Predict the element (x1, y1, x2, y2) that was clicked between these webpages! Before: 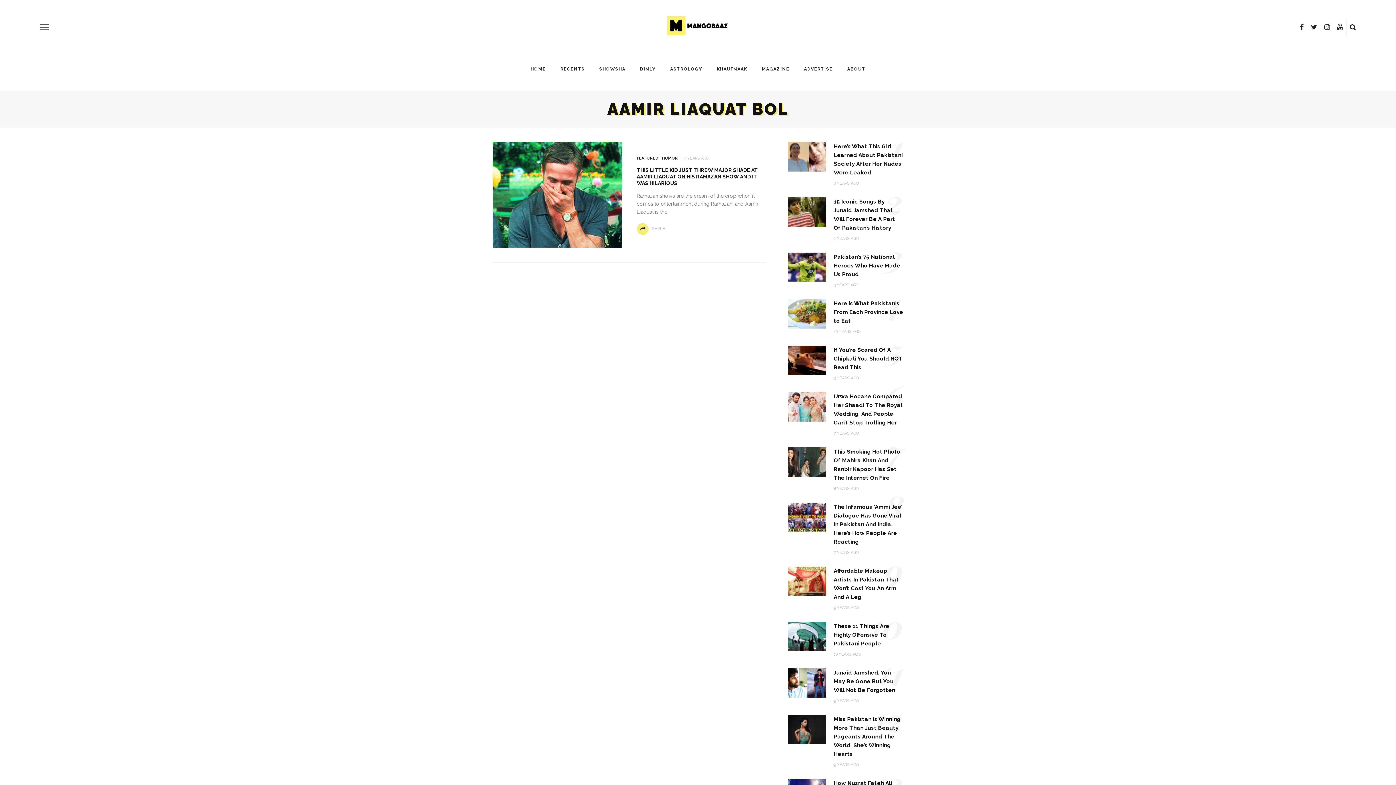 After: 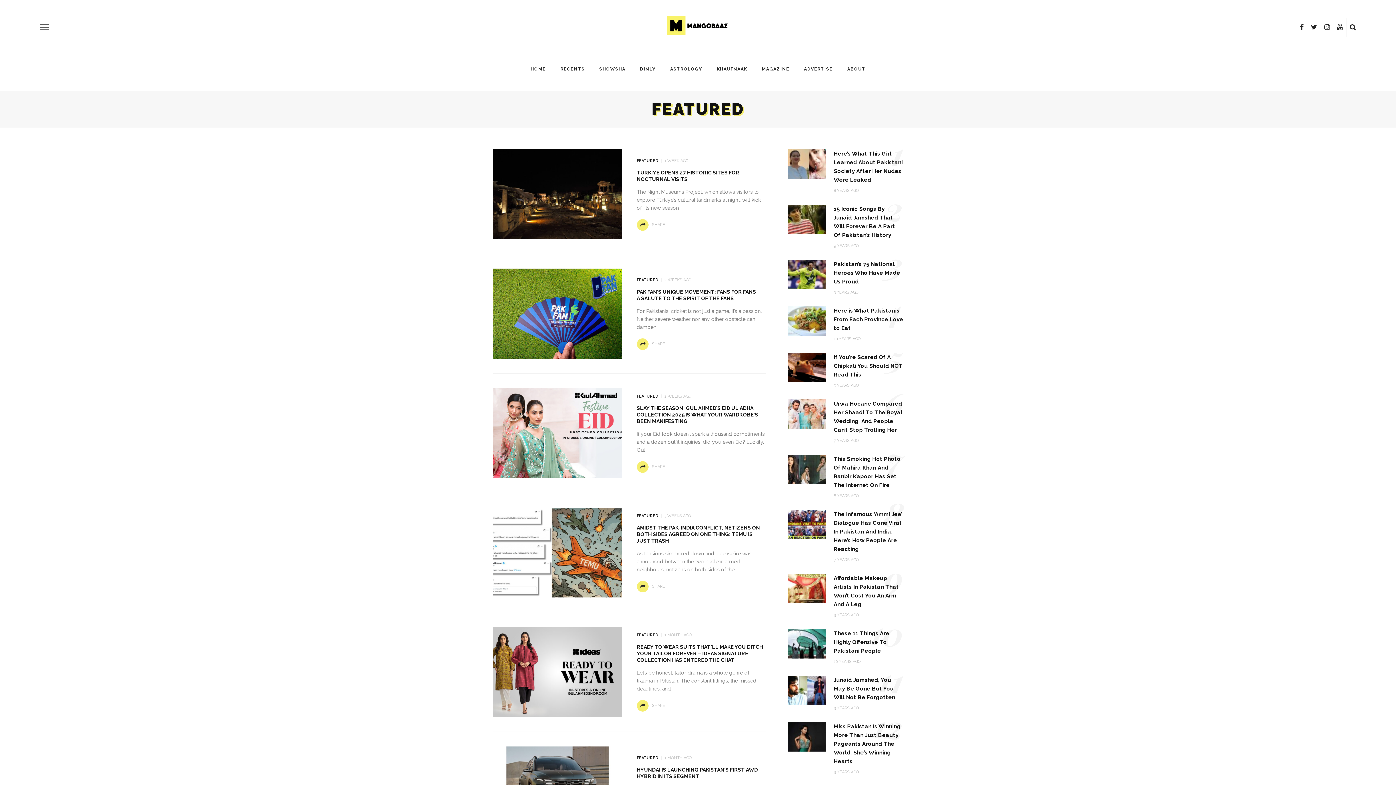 Action: label: FEATURED bbox: (636, 155, 658, 160)